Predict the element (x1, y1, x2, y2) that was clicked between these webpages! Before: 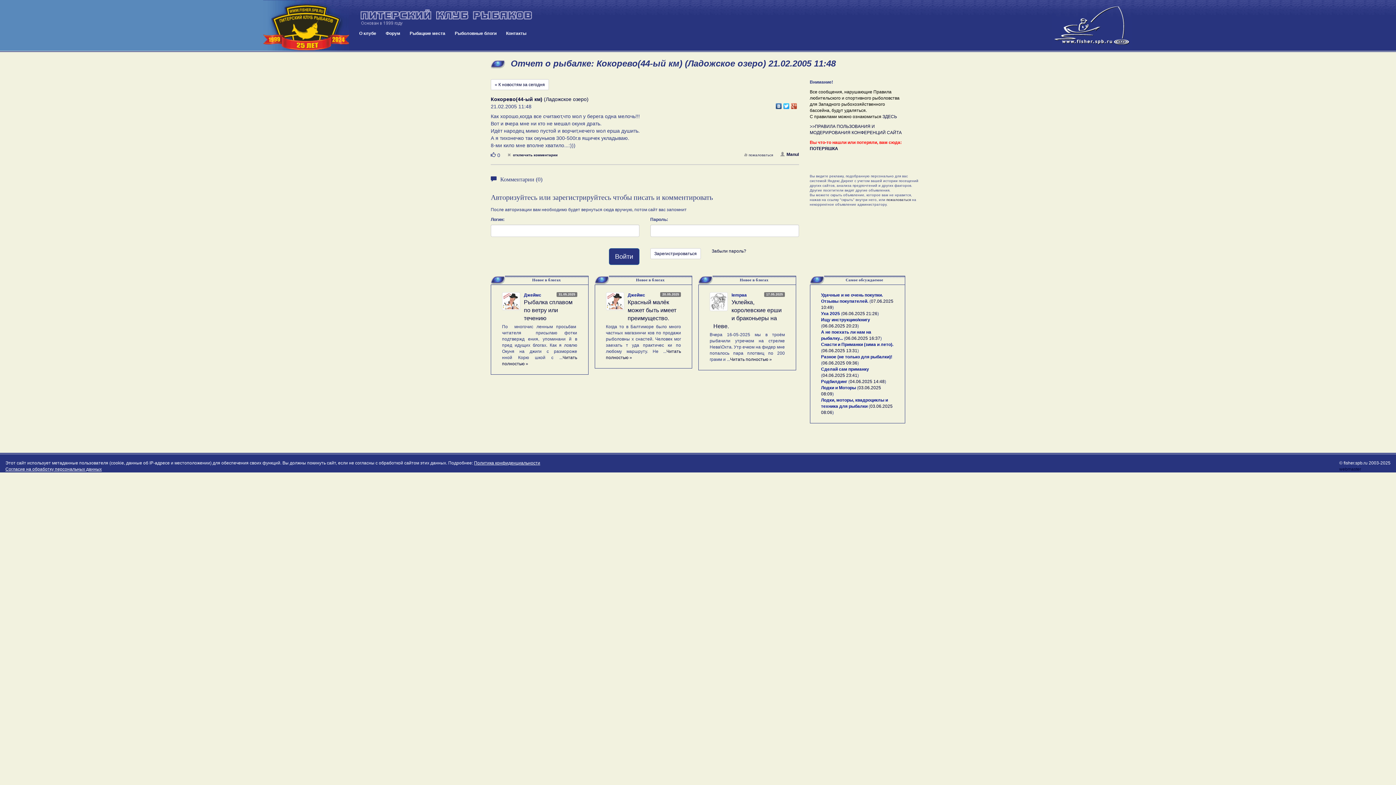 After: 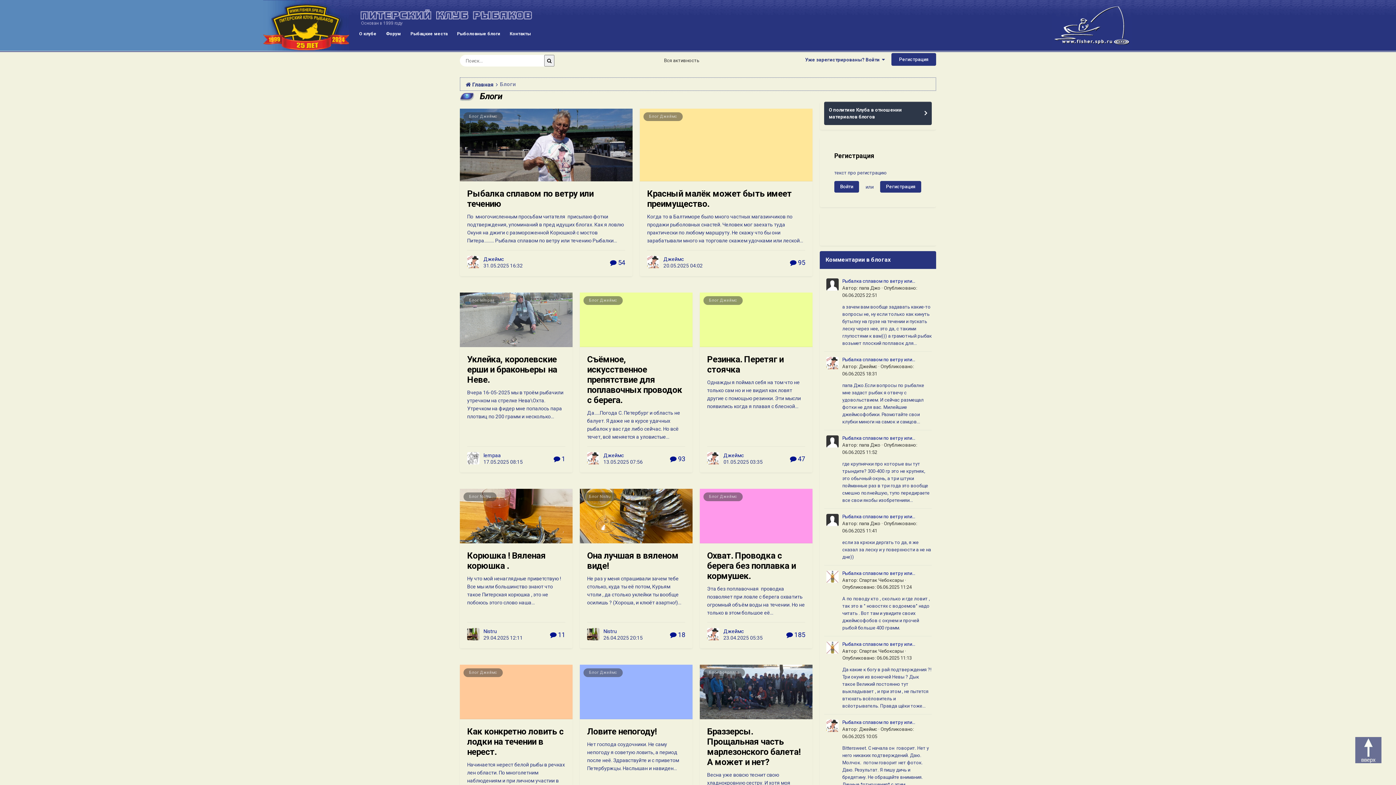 Action: bbox: (450, 29, 501, 37) label: Рыболовные блоги